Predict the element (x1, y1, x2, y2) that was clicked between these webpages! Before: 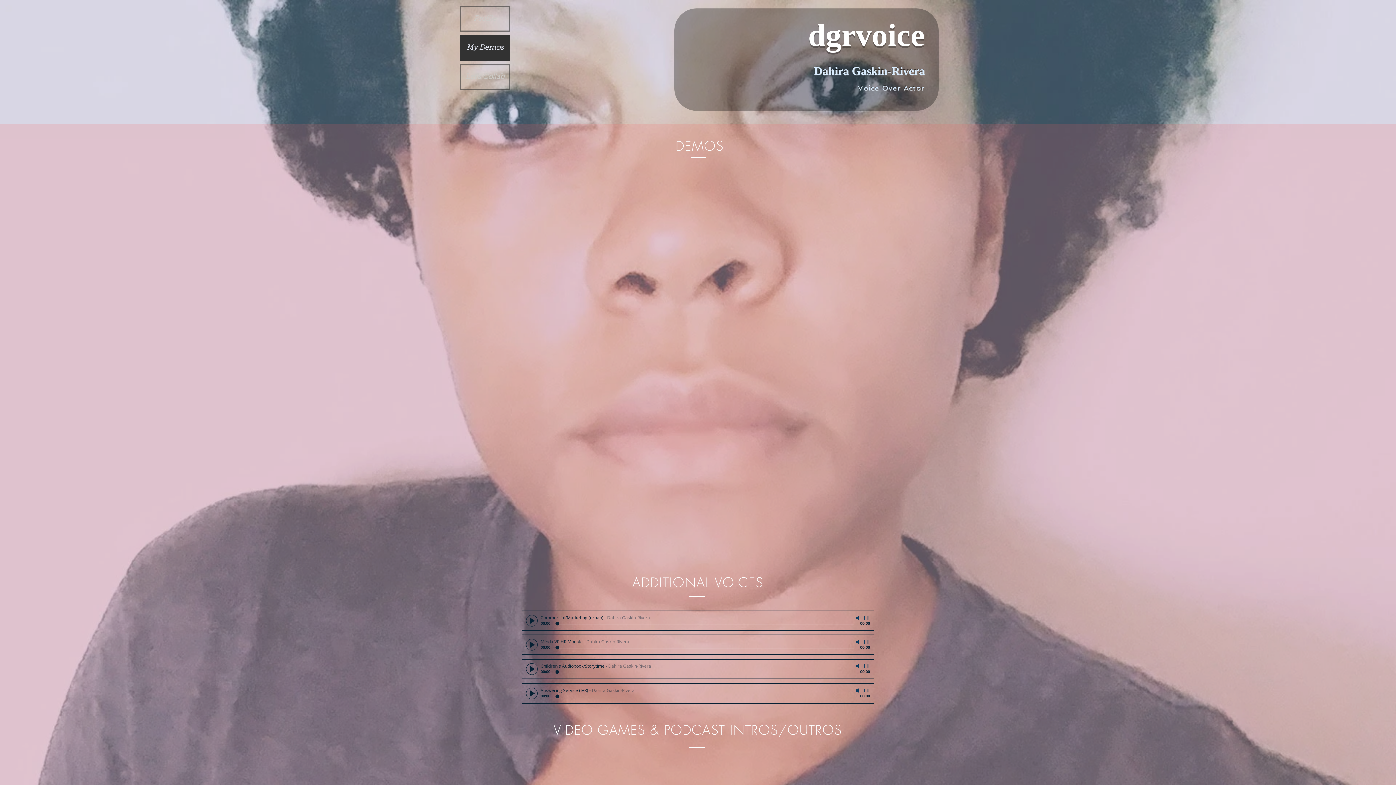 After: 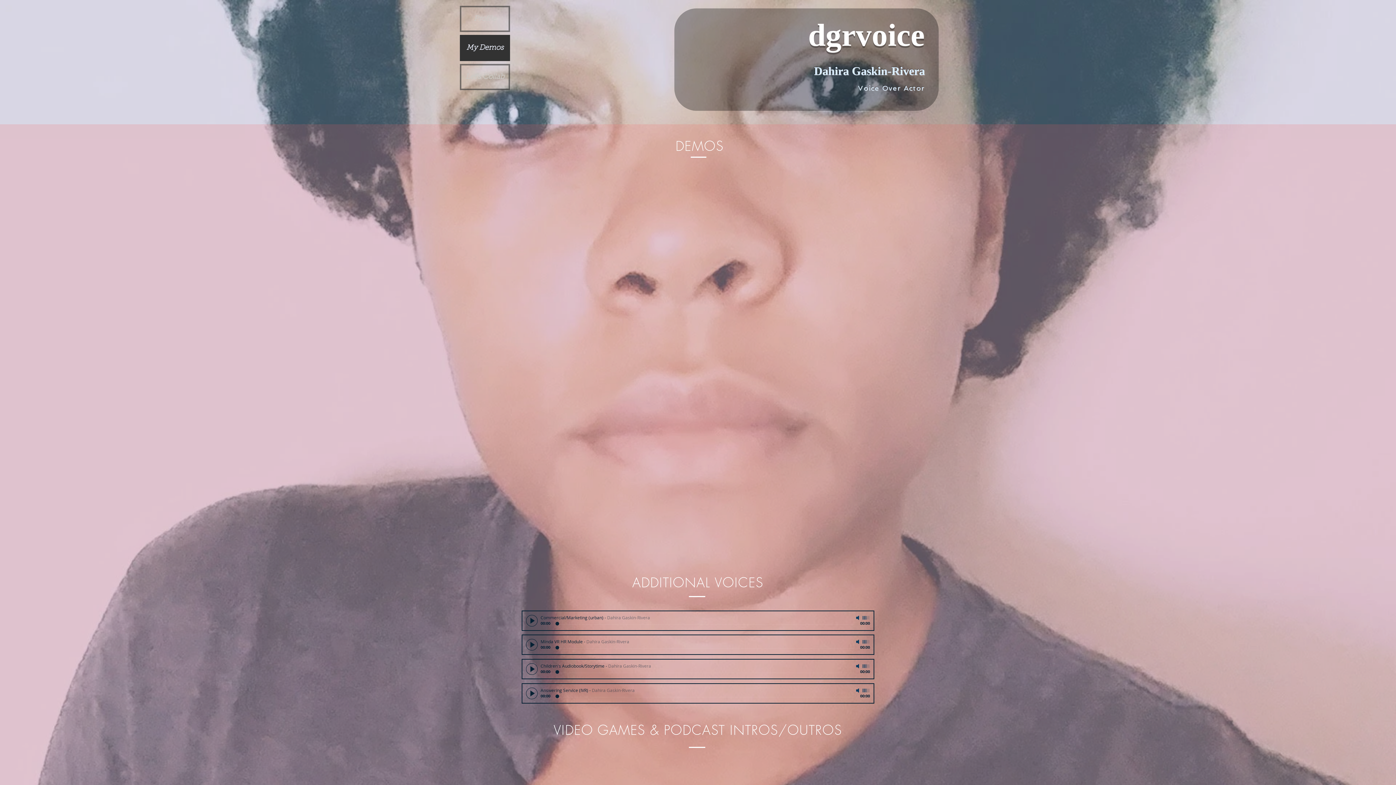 Action: bbox: (854, 687, 862, 694) label: Mute